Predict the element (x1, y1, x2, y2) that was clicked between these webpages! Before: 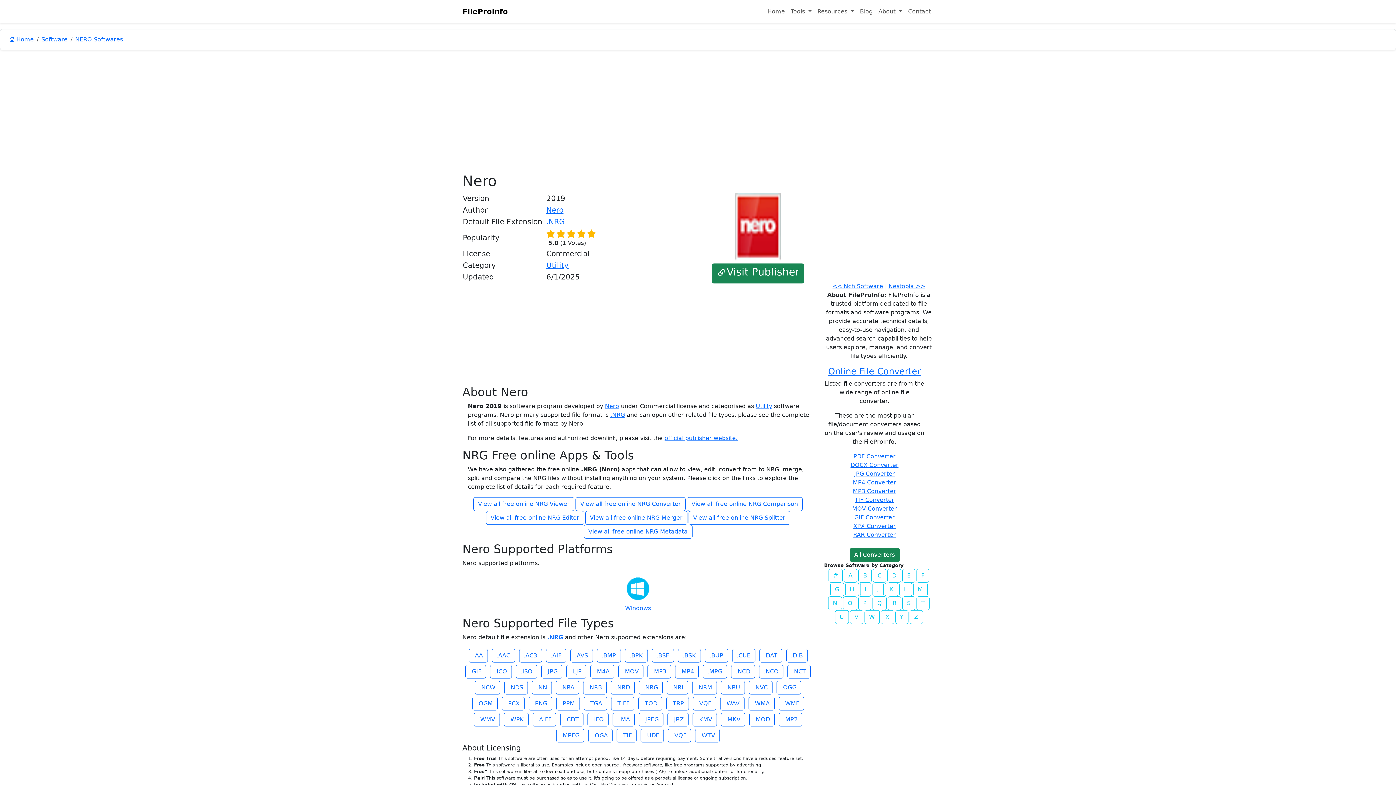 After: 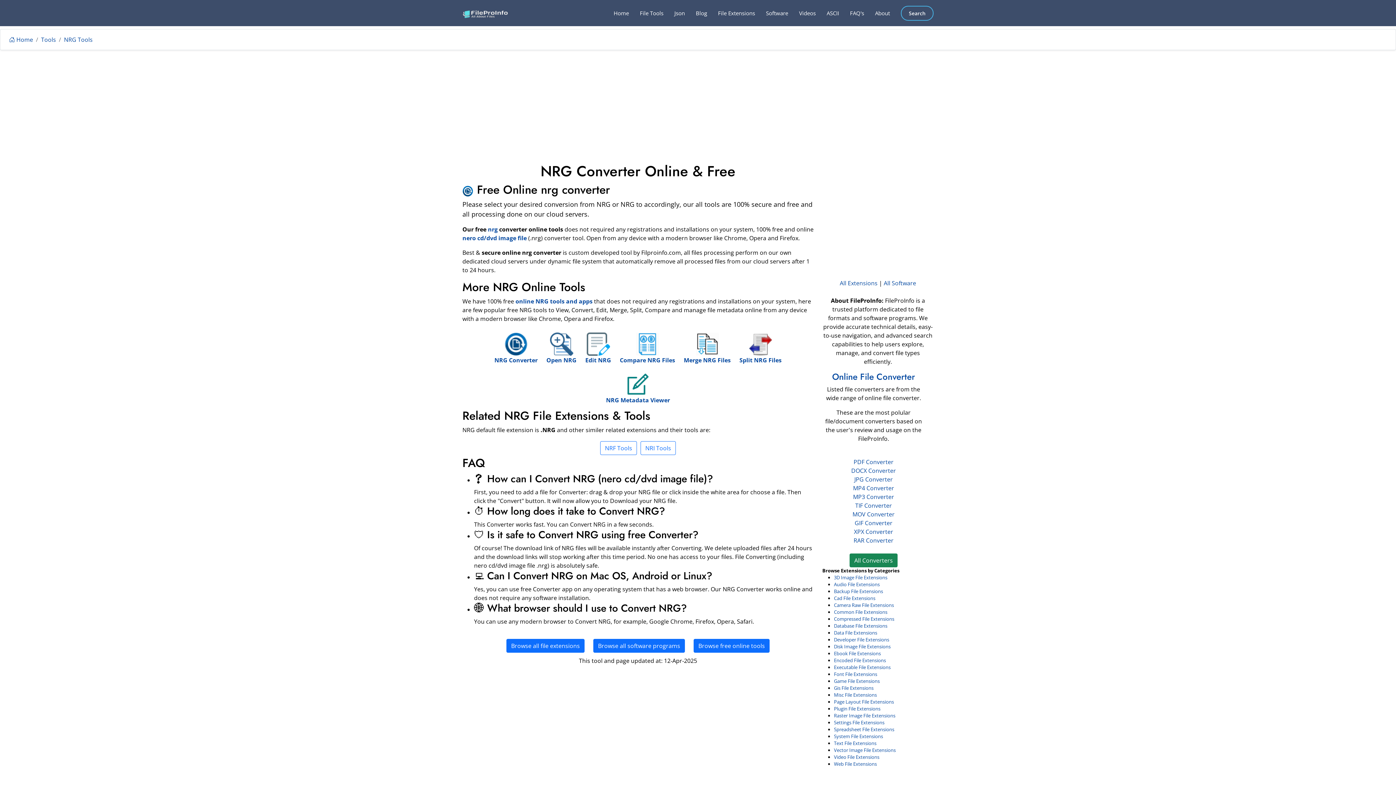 Action: label: View all free online NRG Converter bbox: (575, 497, 685, 511)